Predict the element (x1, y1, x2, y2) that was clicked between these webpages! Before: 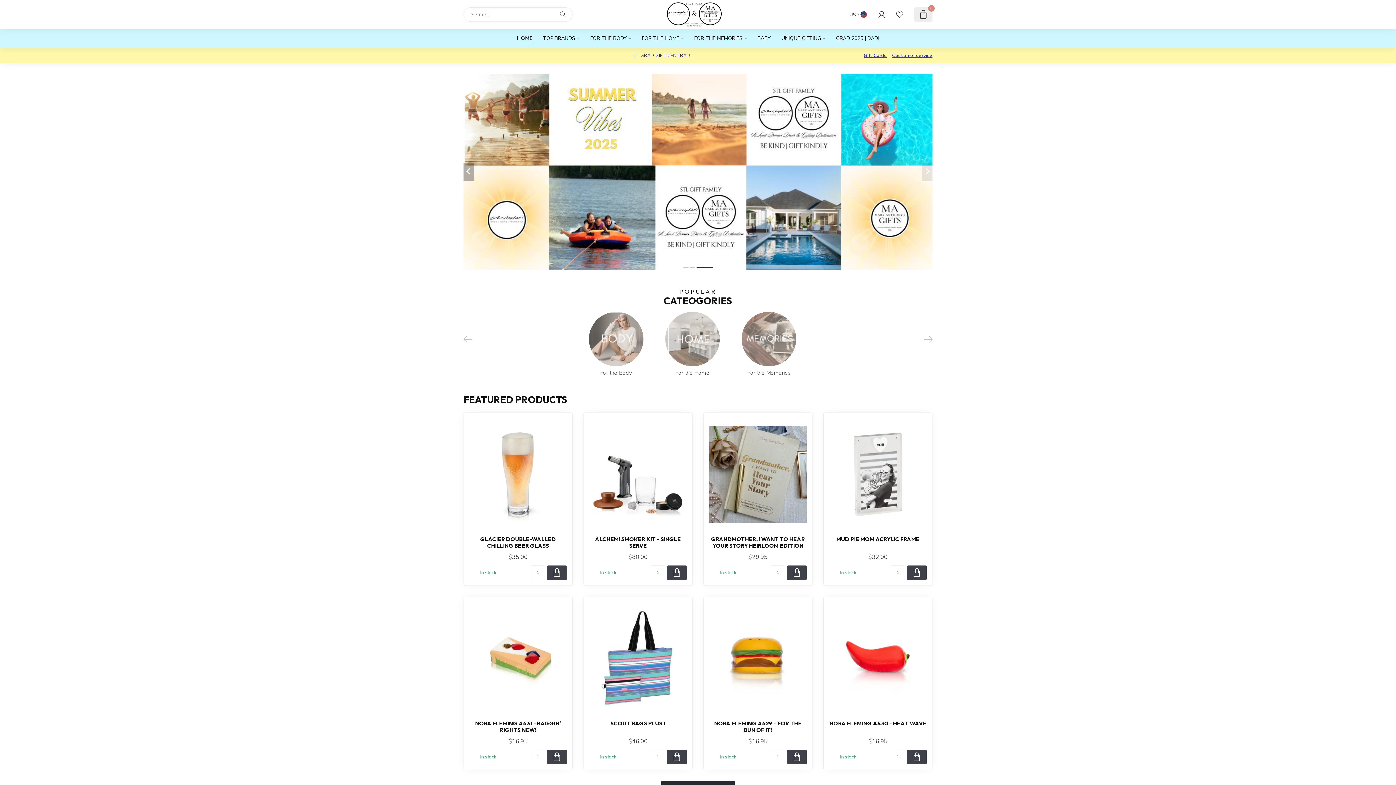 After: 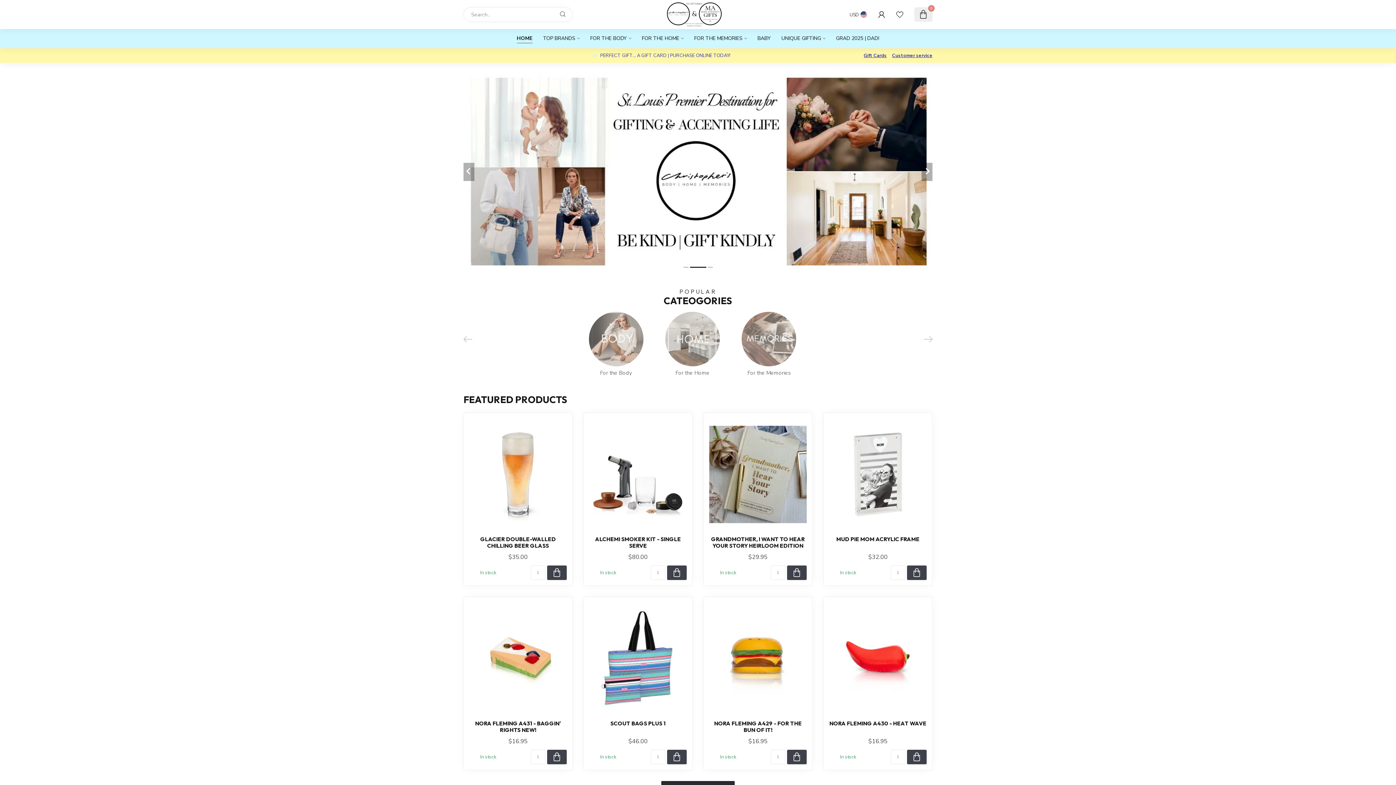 Action: bbox: (666, 1, 722, 27)